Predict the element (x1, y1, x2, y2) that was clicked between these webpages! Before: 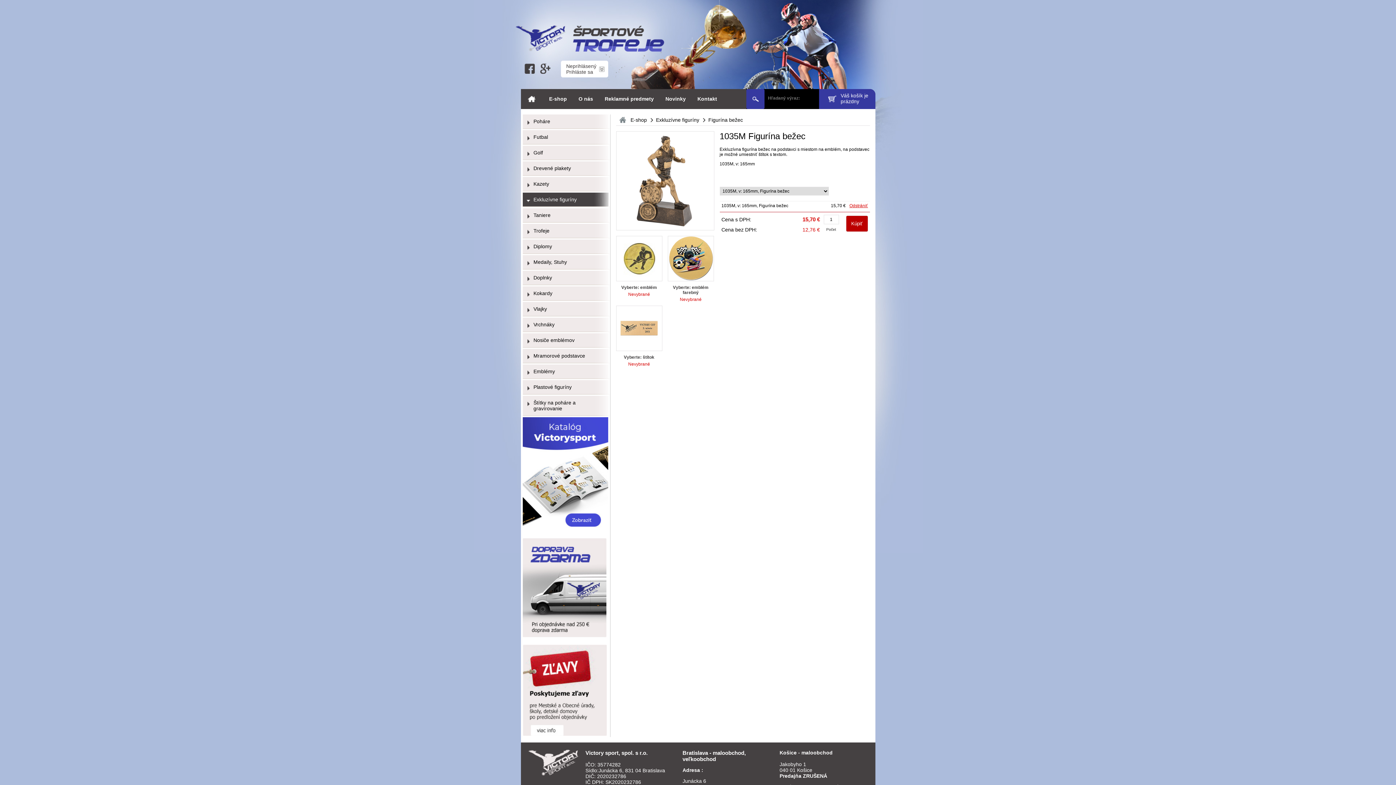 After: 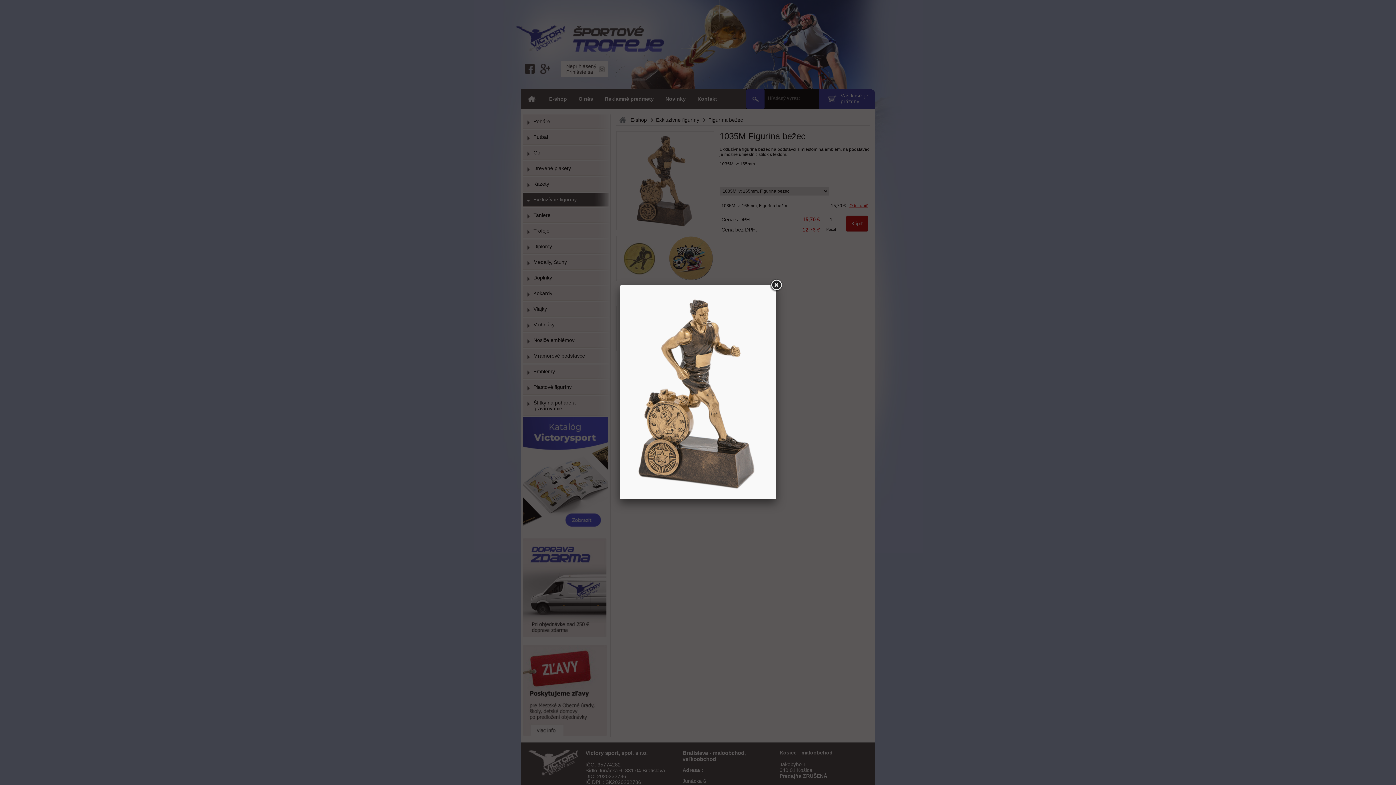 Action: bbox: (630, 225, 700, 230)